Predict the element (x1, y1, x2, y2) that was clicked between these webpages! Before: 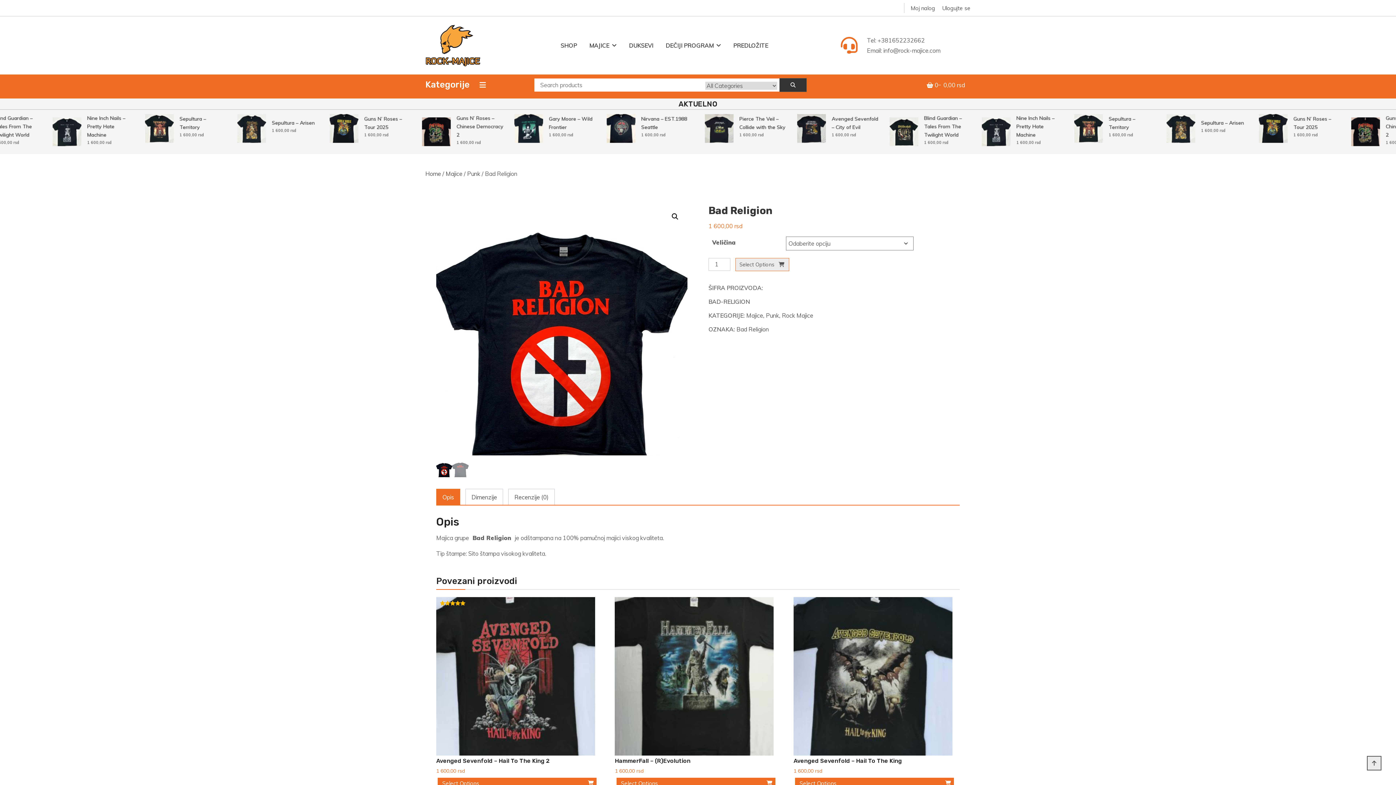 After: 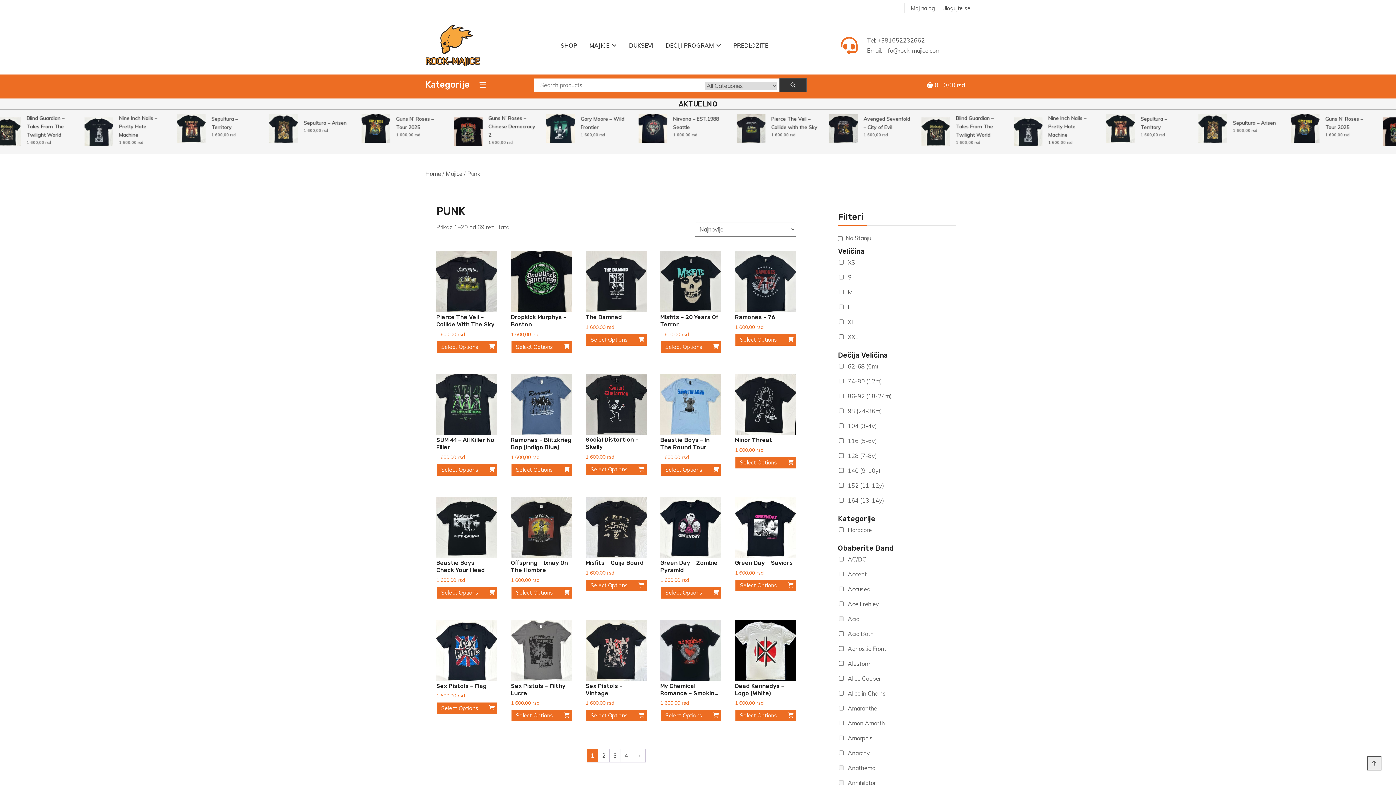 Action: bbox: (766, 311, 779, 319) label: Punk